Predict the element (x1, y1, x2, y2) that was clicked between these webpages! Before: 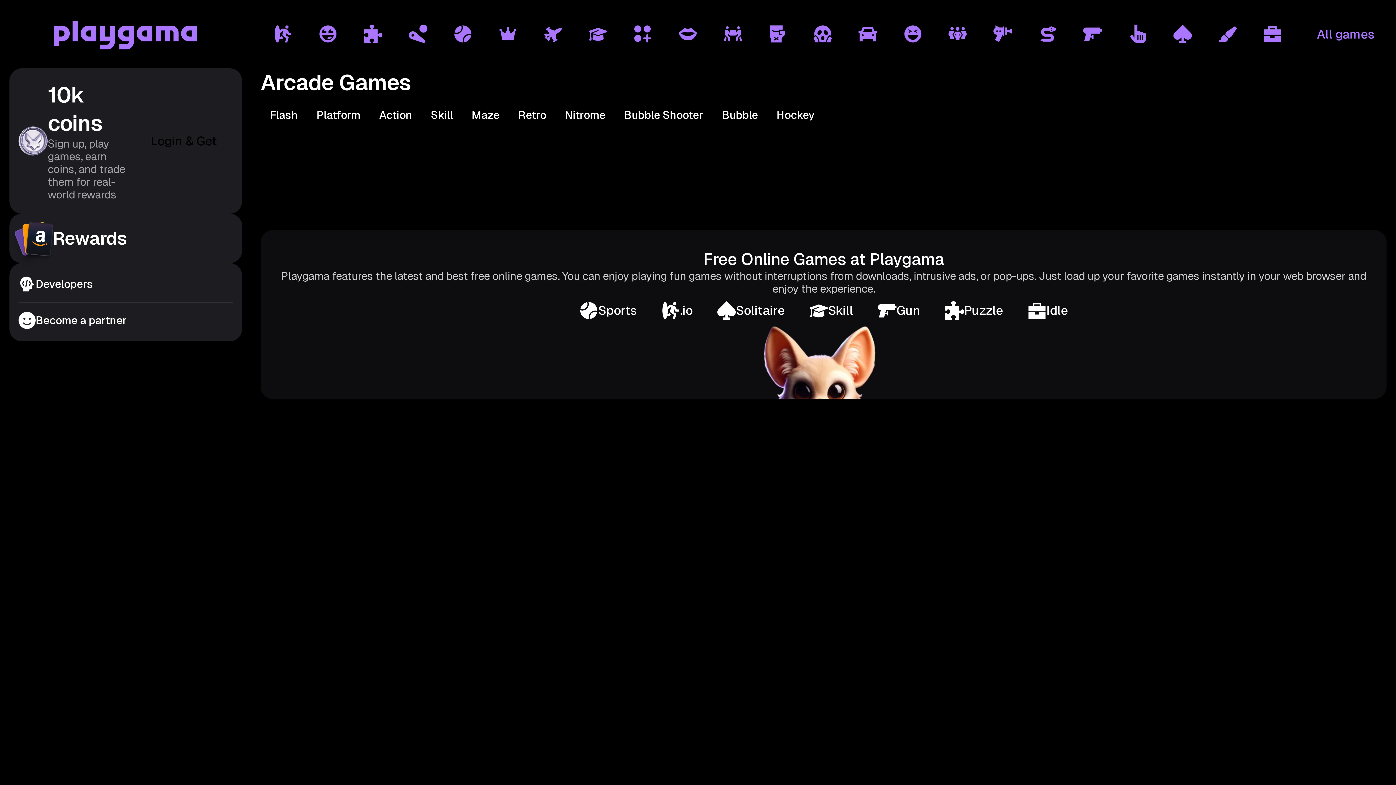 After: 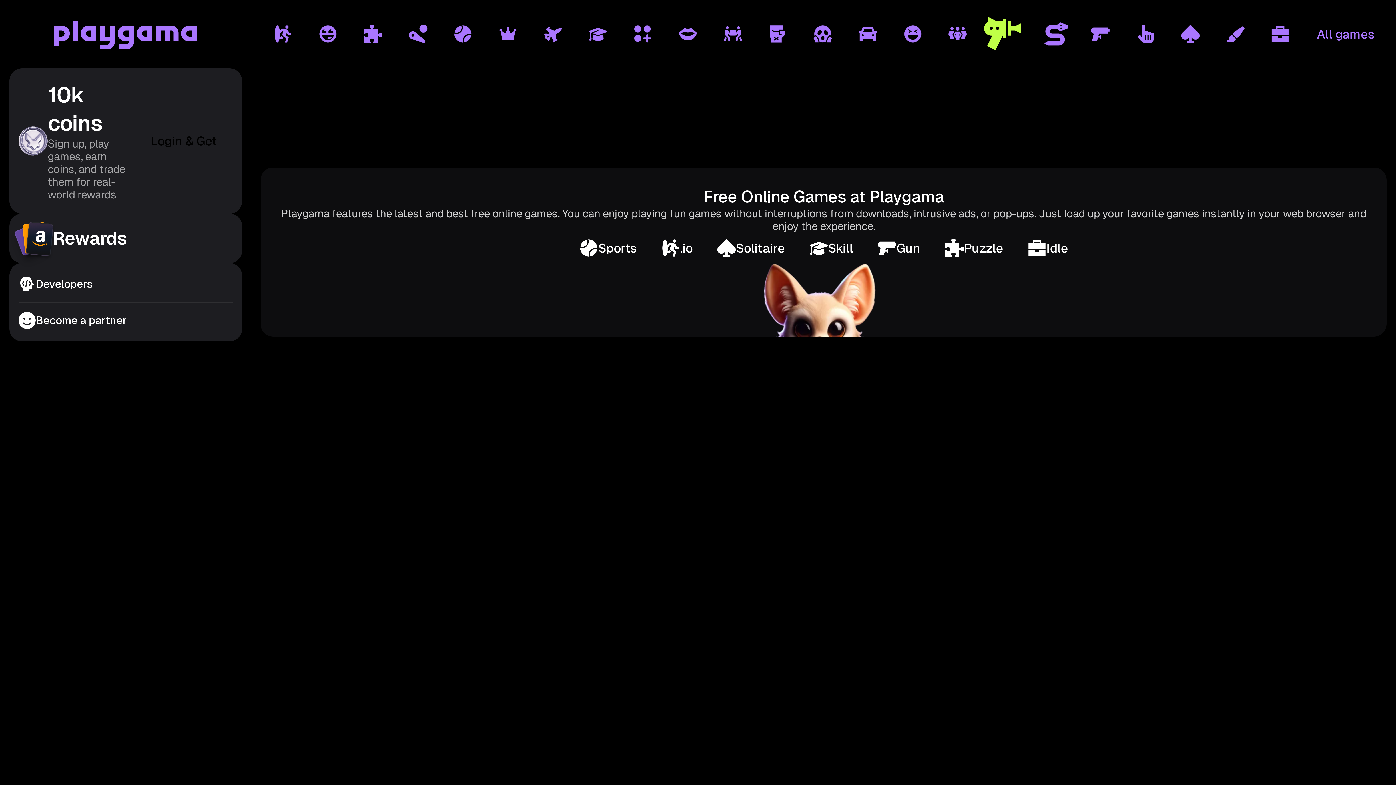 Action: label: Shooting bbox: (980, 24, 1025, 43)